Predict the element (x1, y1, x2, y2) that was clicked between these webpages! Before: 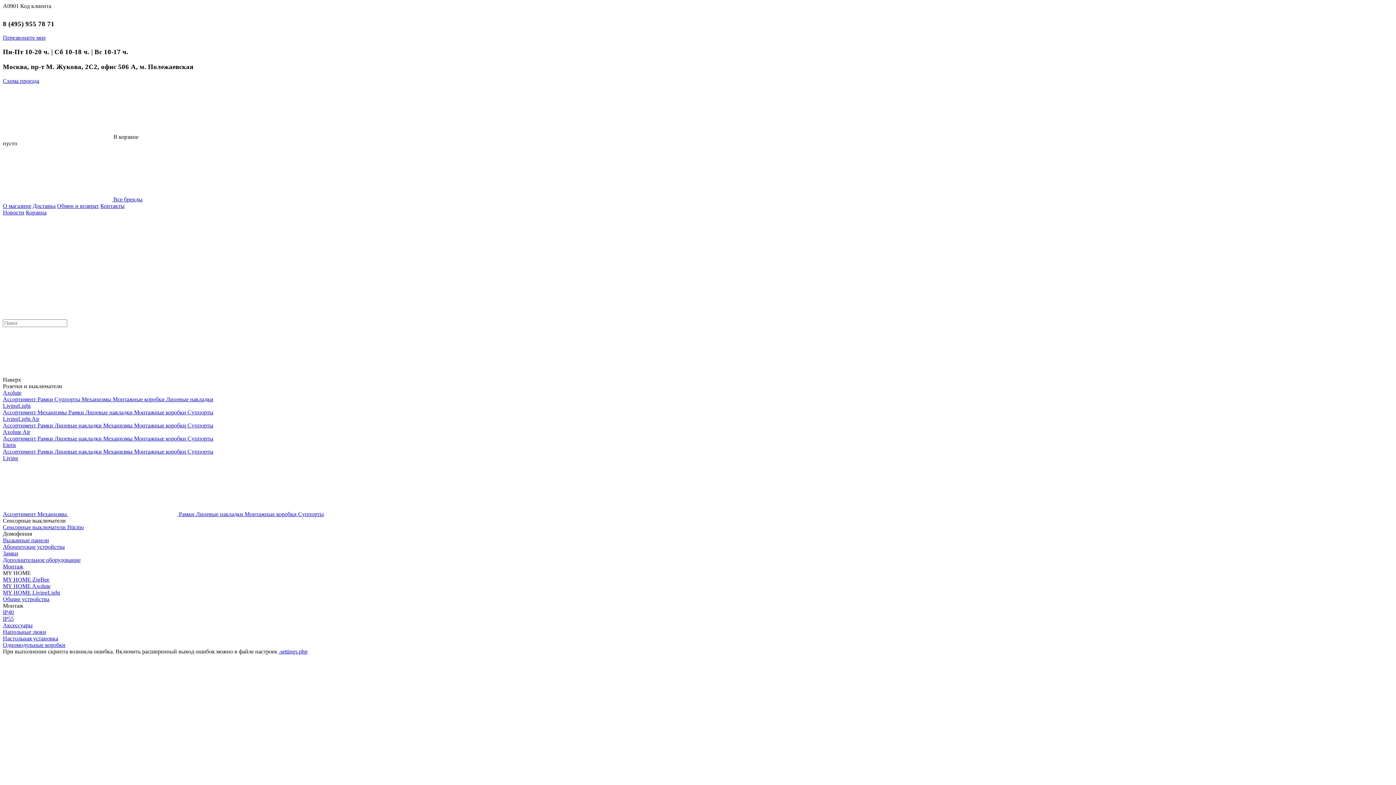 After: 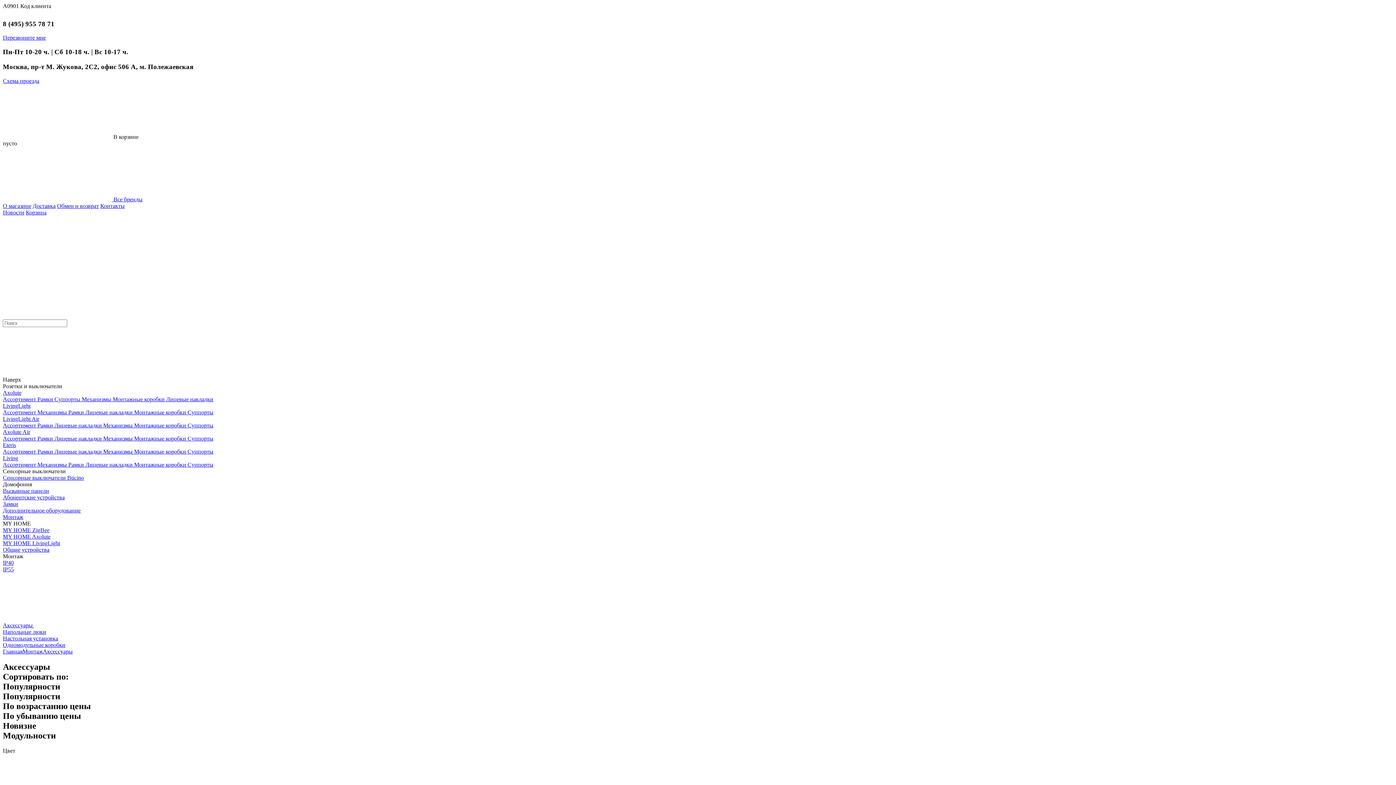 Action: bbox: (2, 622, 32, 628) label: Аксессуары